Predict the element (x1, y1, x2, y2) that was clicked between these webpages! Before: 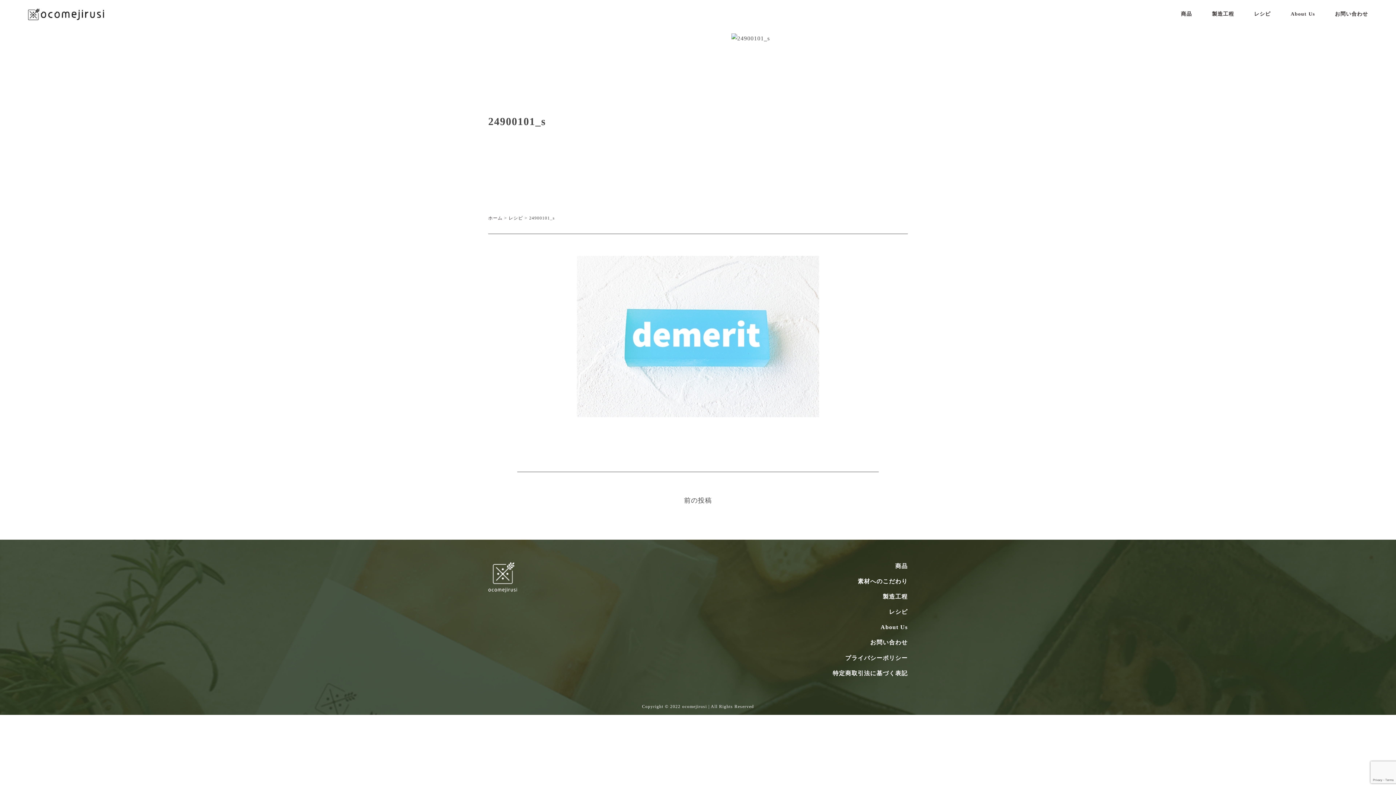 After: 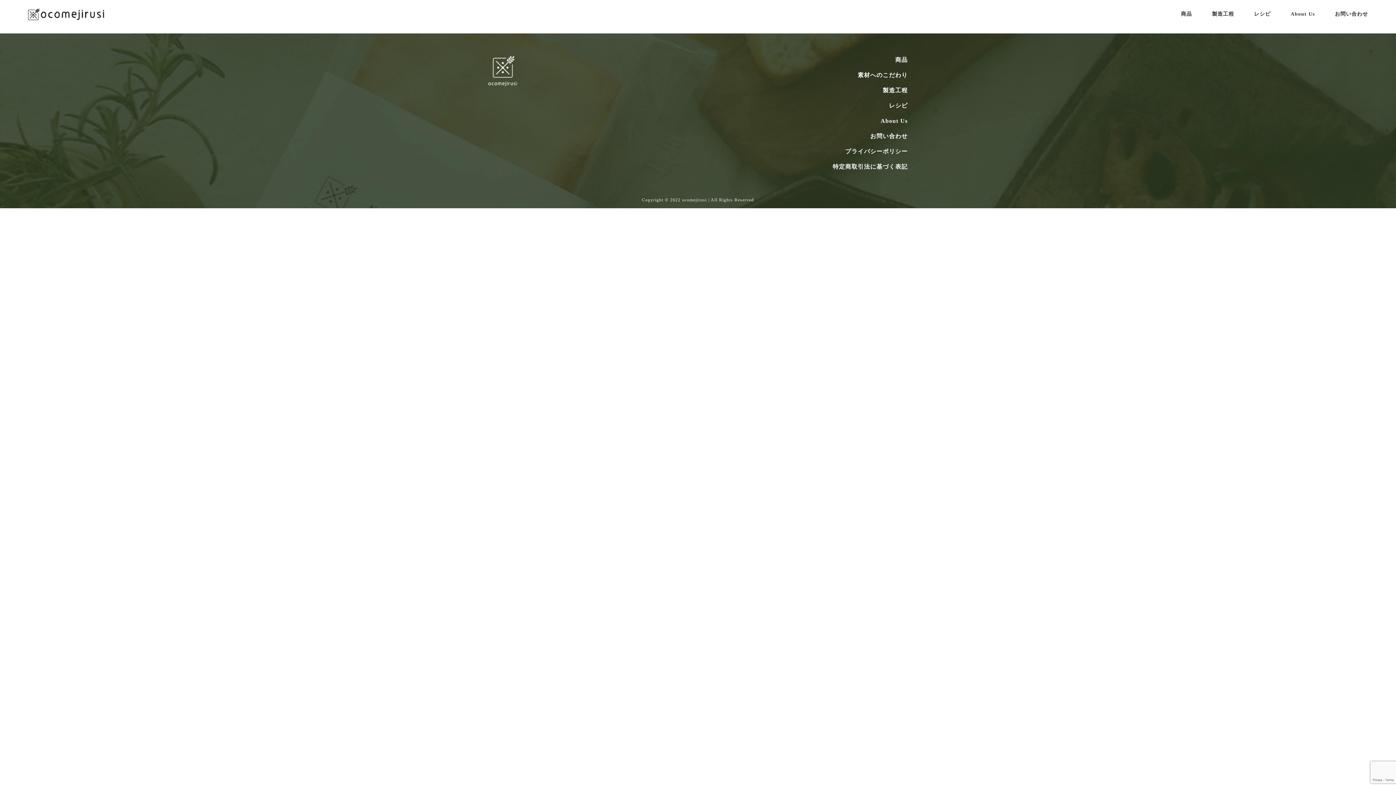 Action: bbox: (508, 215, 523, 220) label: レシピ